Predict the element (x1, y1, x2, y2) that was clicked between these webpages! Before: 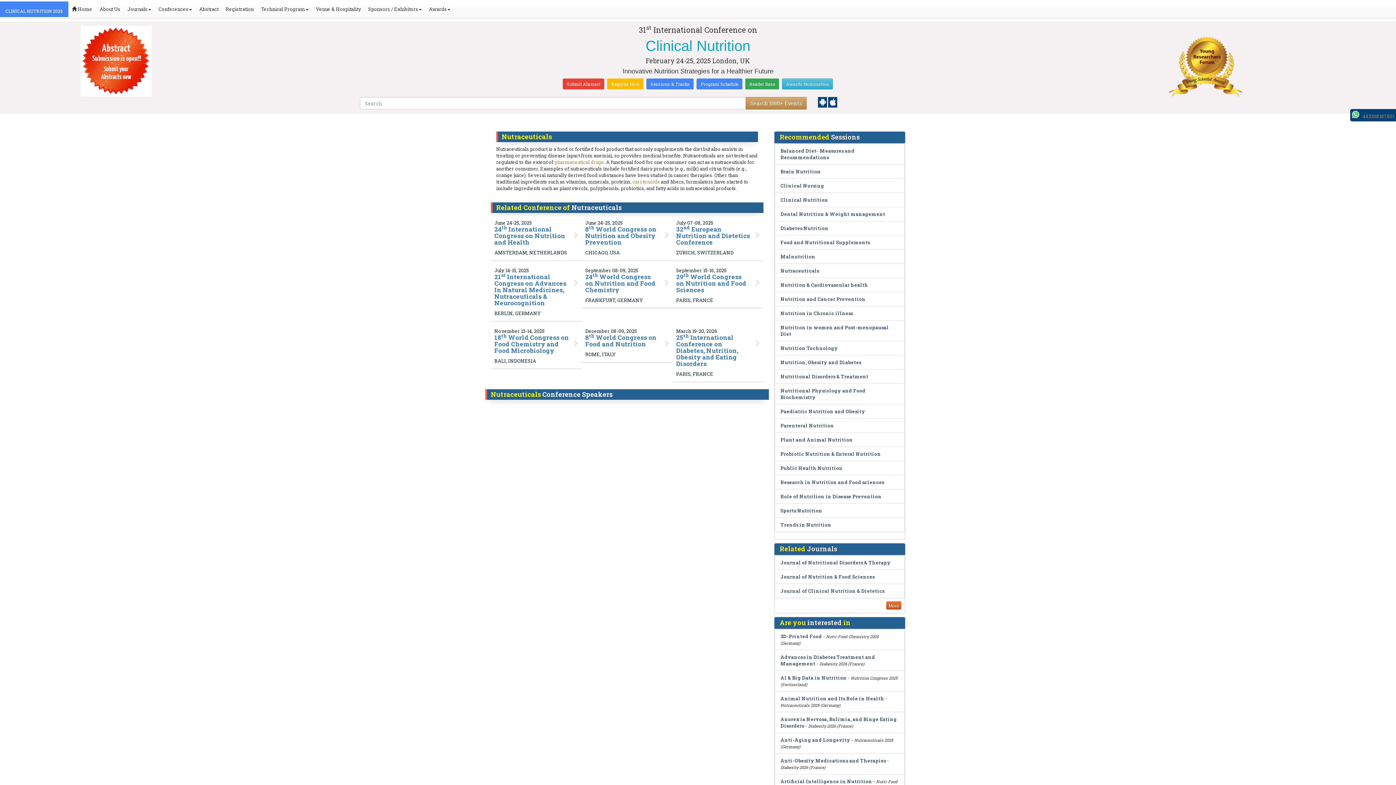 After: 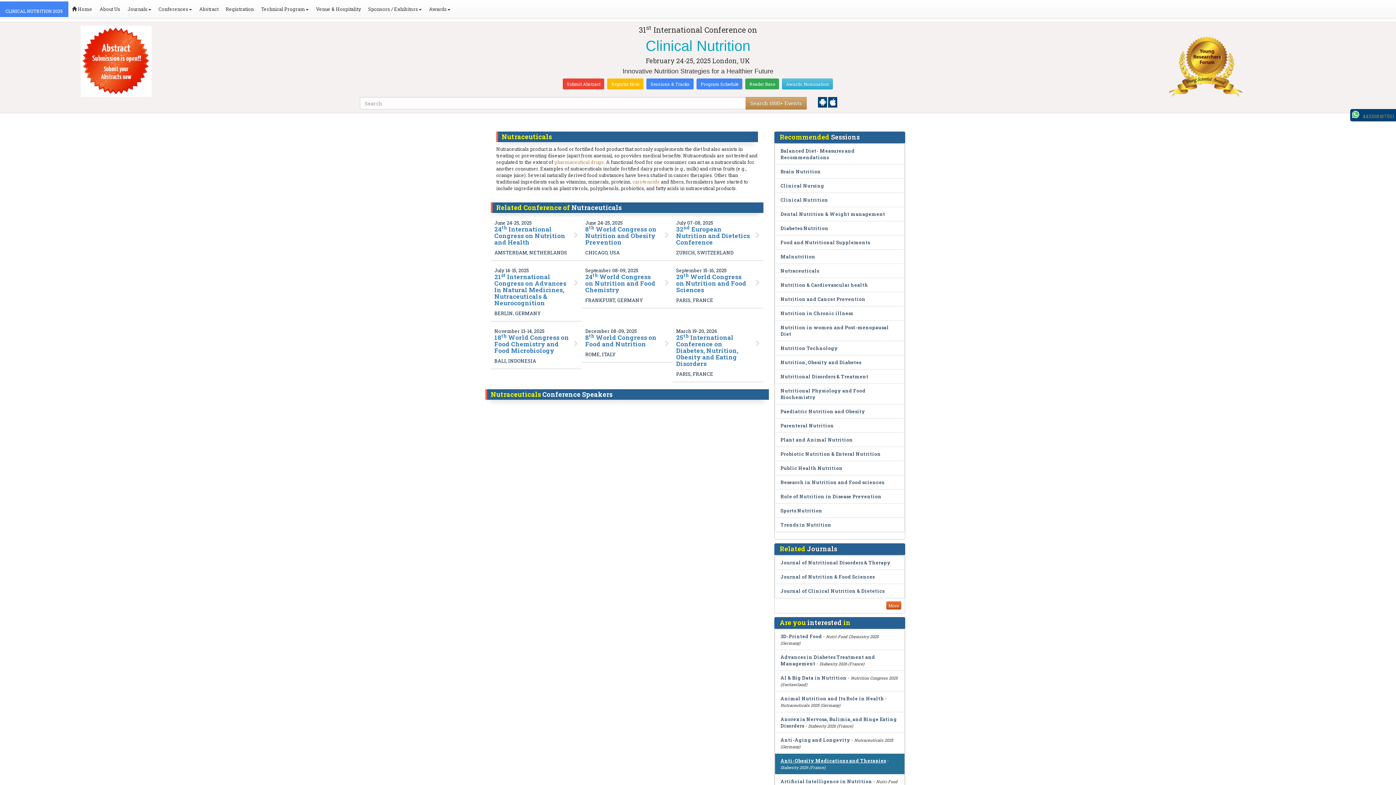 Action: label: Anti-Obesity Medications and Therapies bbox: (780, 757, 886, 764)